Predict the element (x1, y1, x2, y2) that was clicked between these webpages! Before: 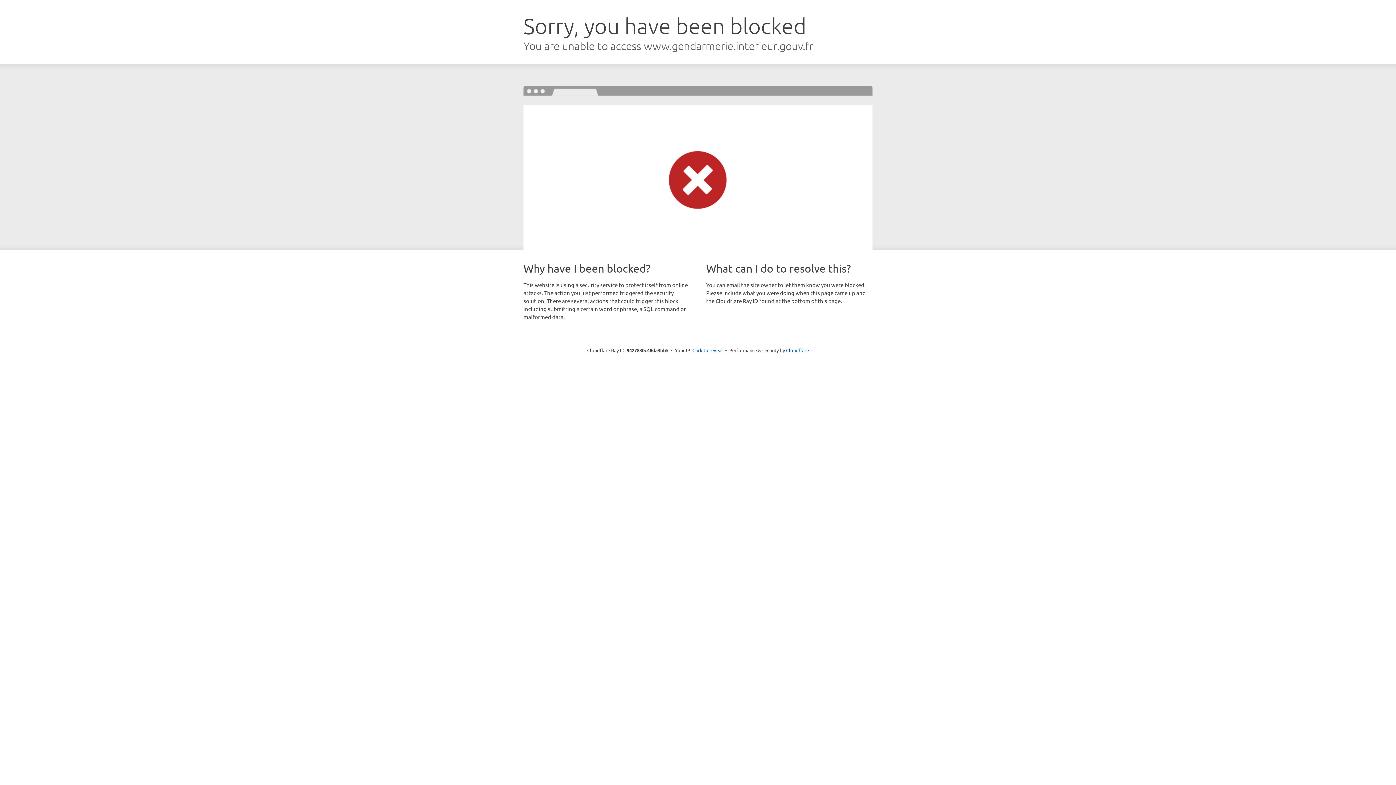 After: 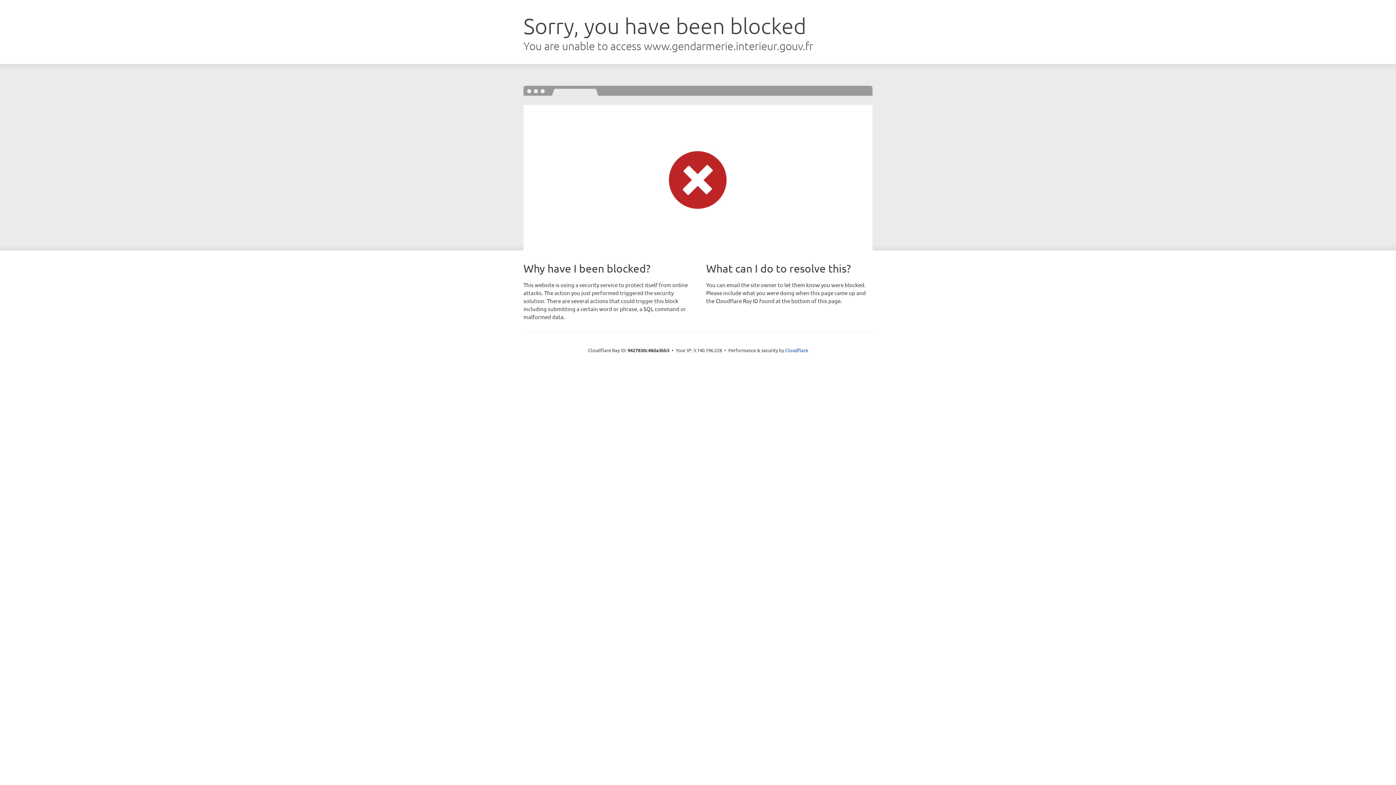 Action: bbox: (692, 346, 723, 353) label: Click to reveal